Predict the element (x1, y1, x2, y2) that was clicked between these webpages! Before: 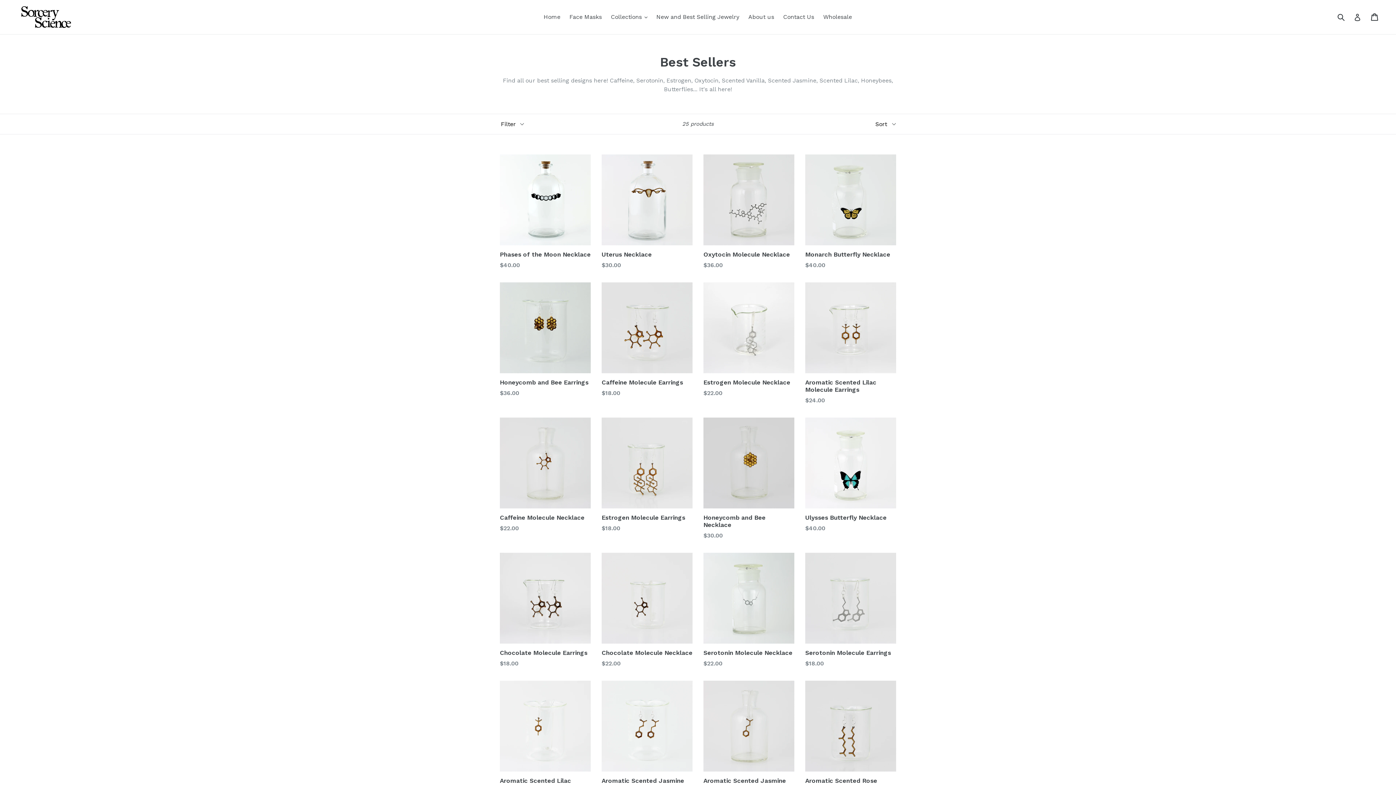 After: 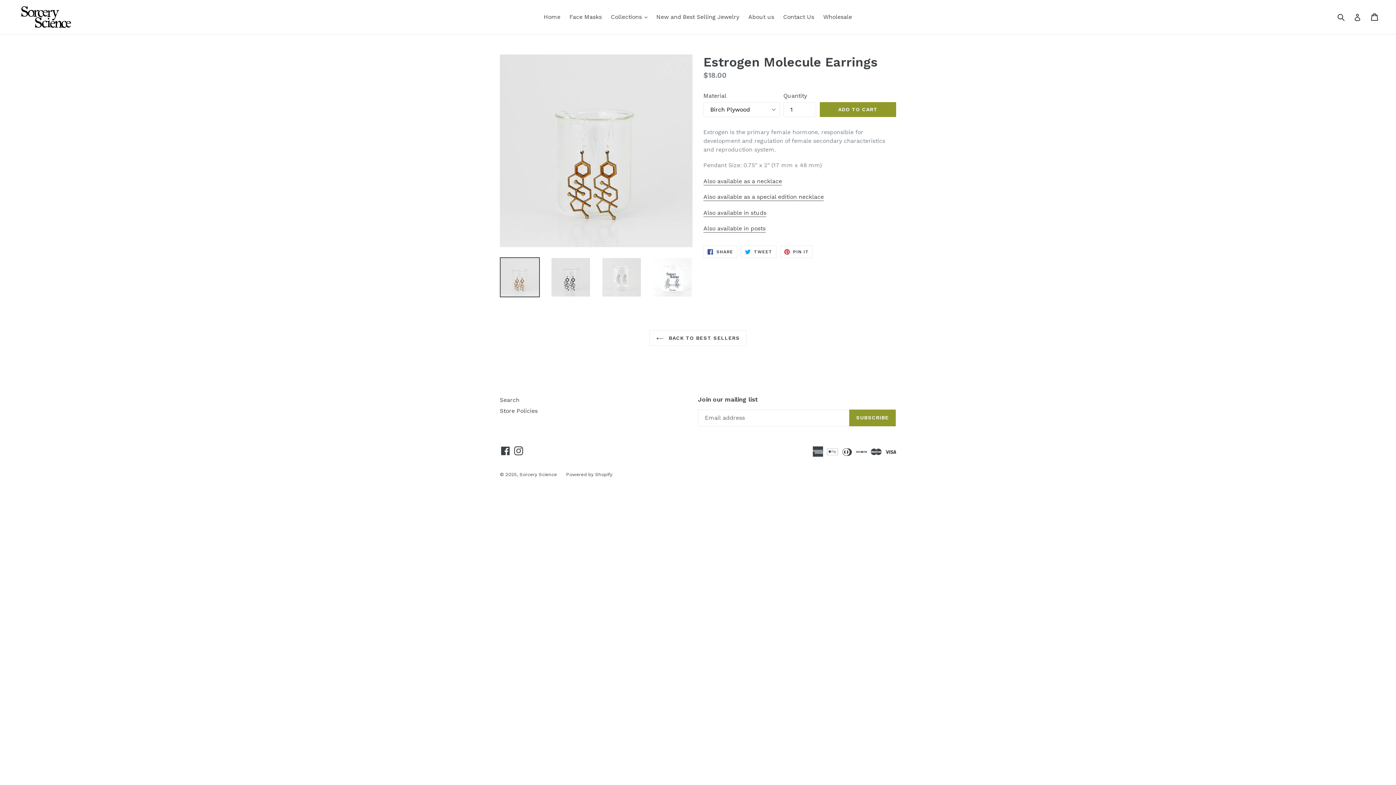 Action: bbox: (601, 417, 692, 532) label: Estrogen Molecule Earrings
$18.00